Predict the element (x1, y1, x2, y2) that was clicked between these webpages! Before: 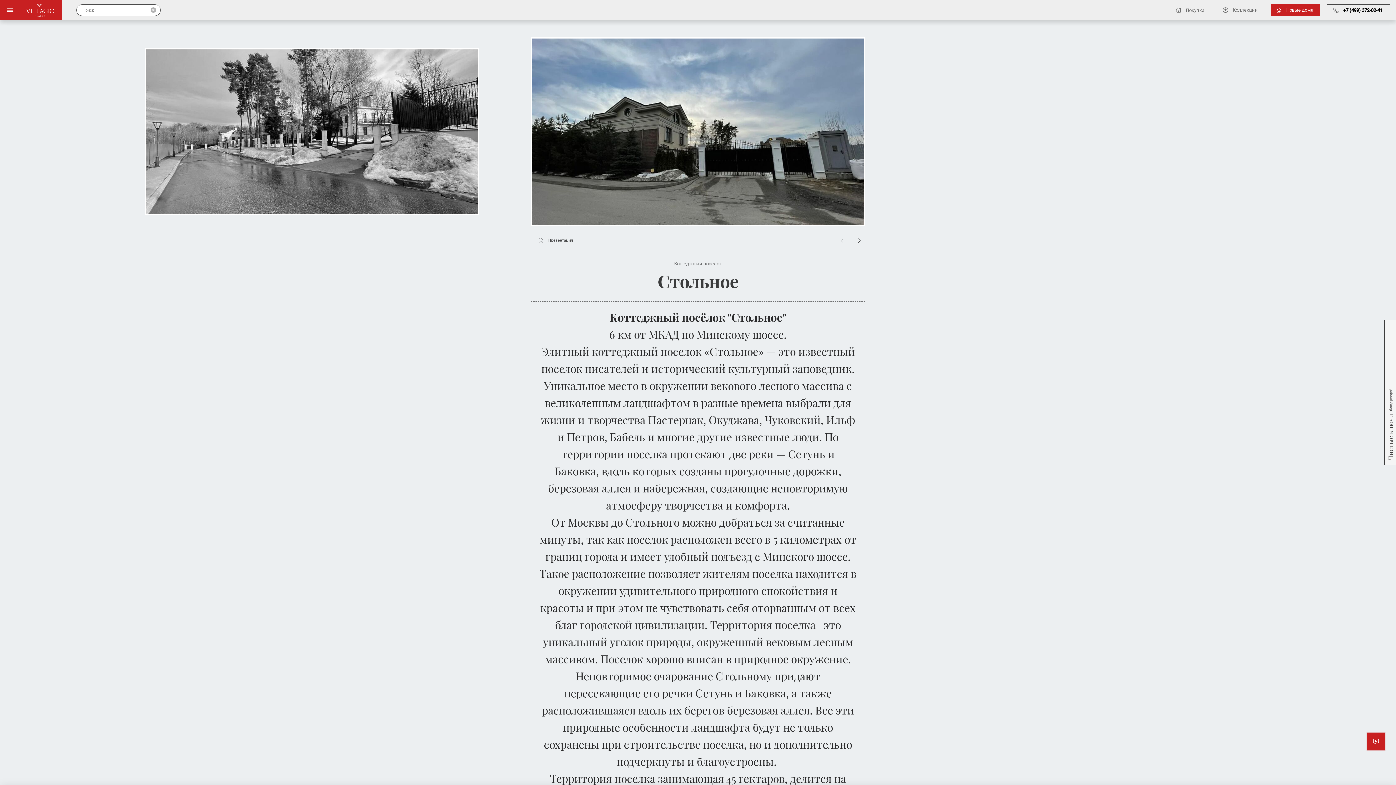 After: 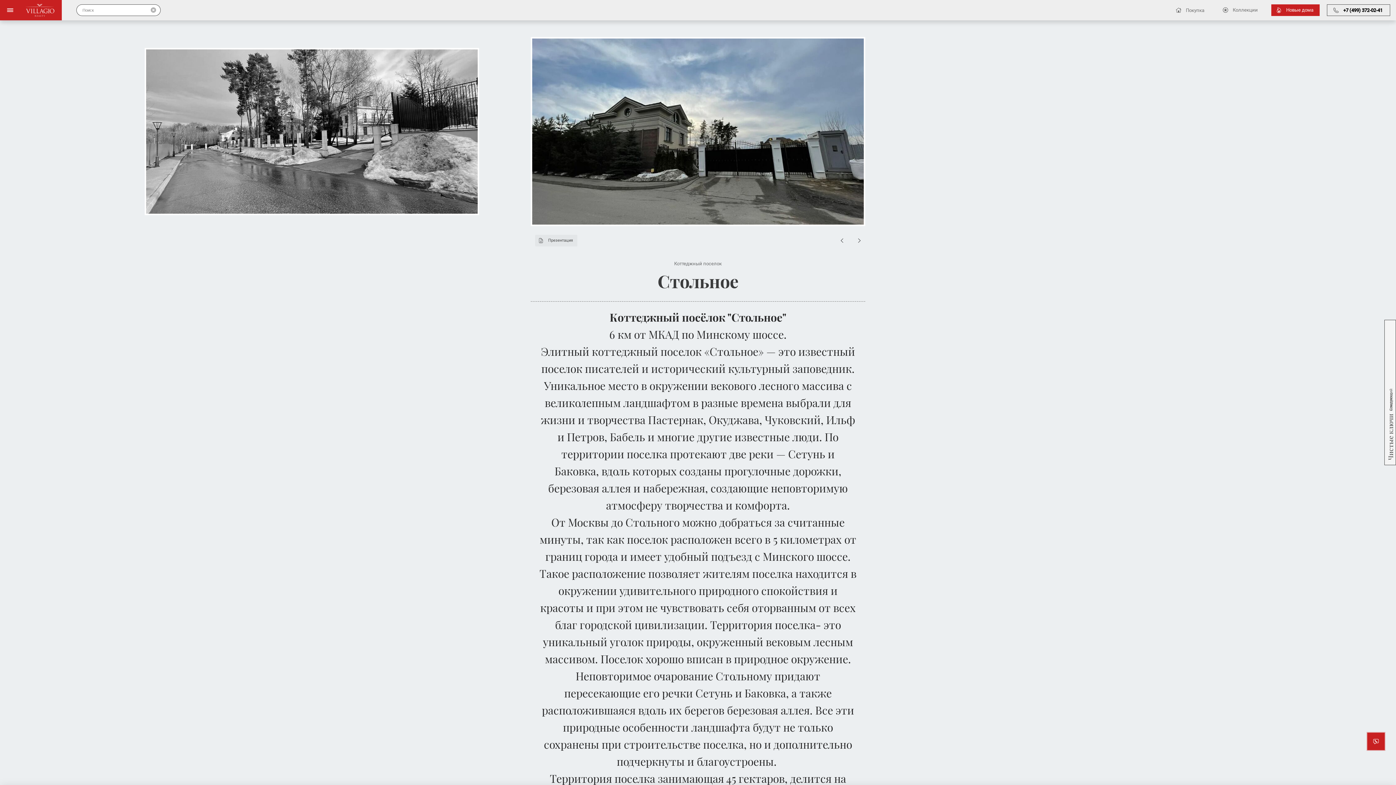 Action: bbox: (535, 234, 577, 246) label: Презентация